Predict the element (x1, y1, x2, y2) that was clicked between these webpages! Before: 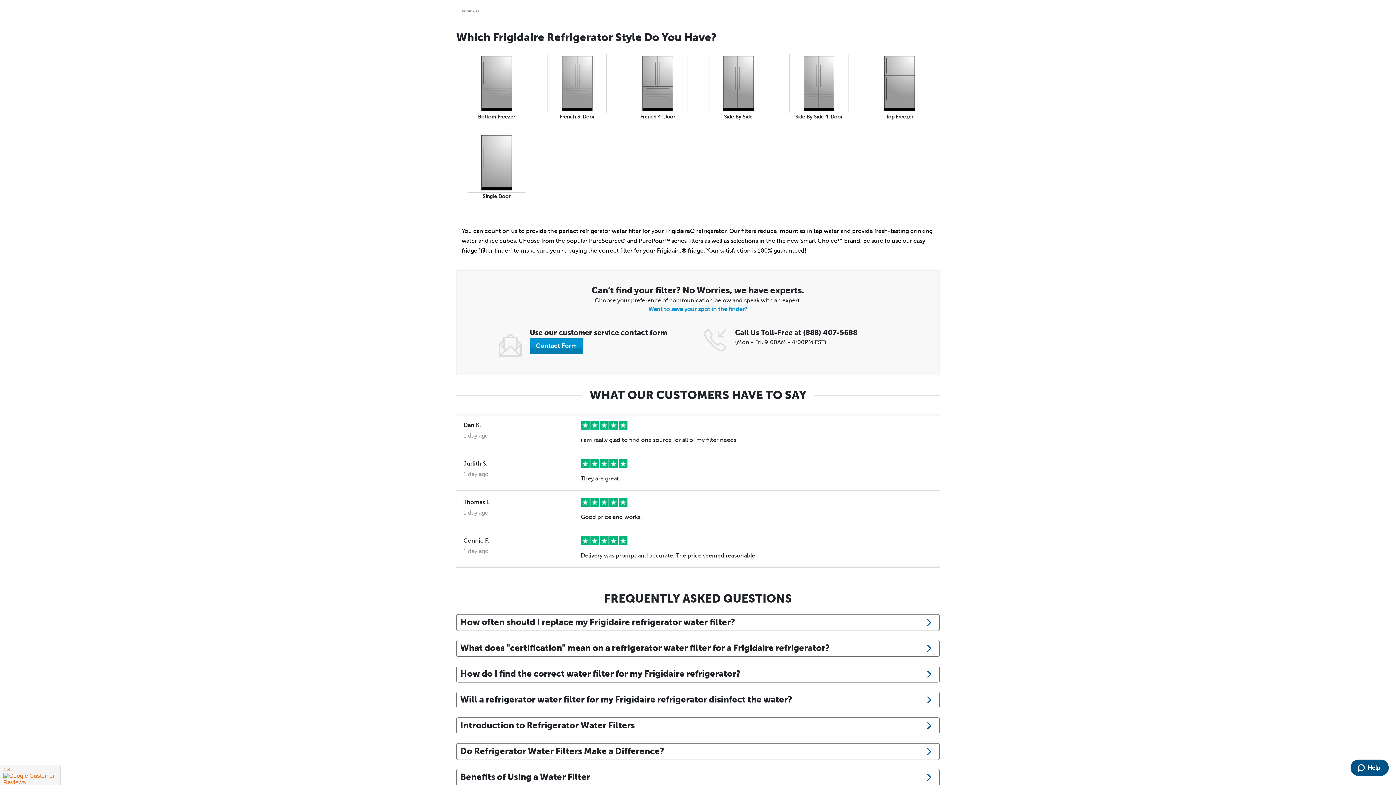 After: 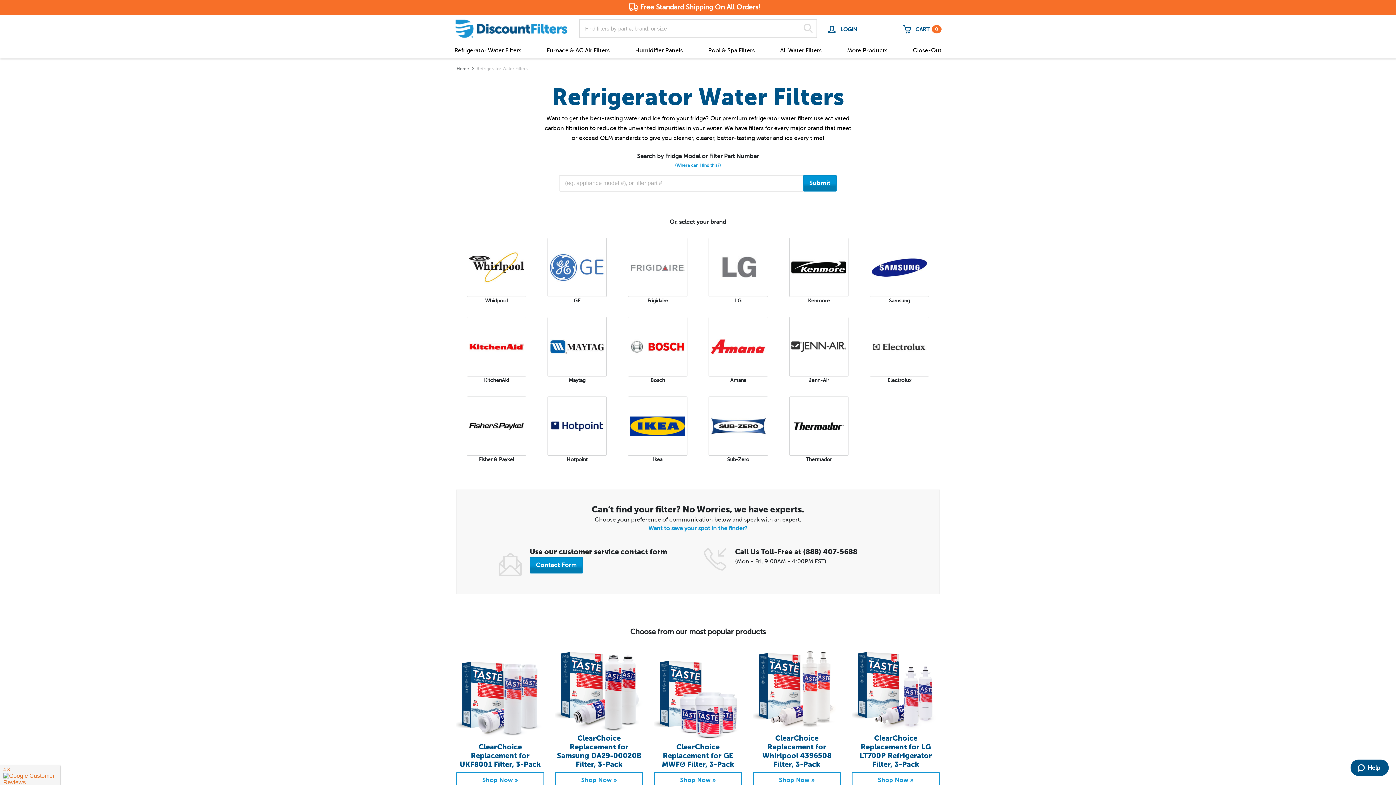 Action: bbox: (535, 28, 549, 33) label: Brands